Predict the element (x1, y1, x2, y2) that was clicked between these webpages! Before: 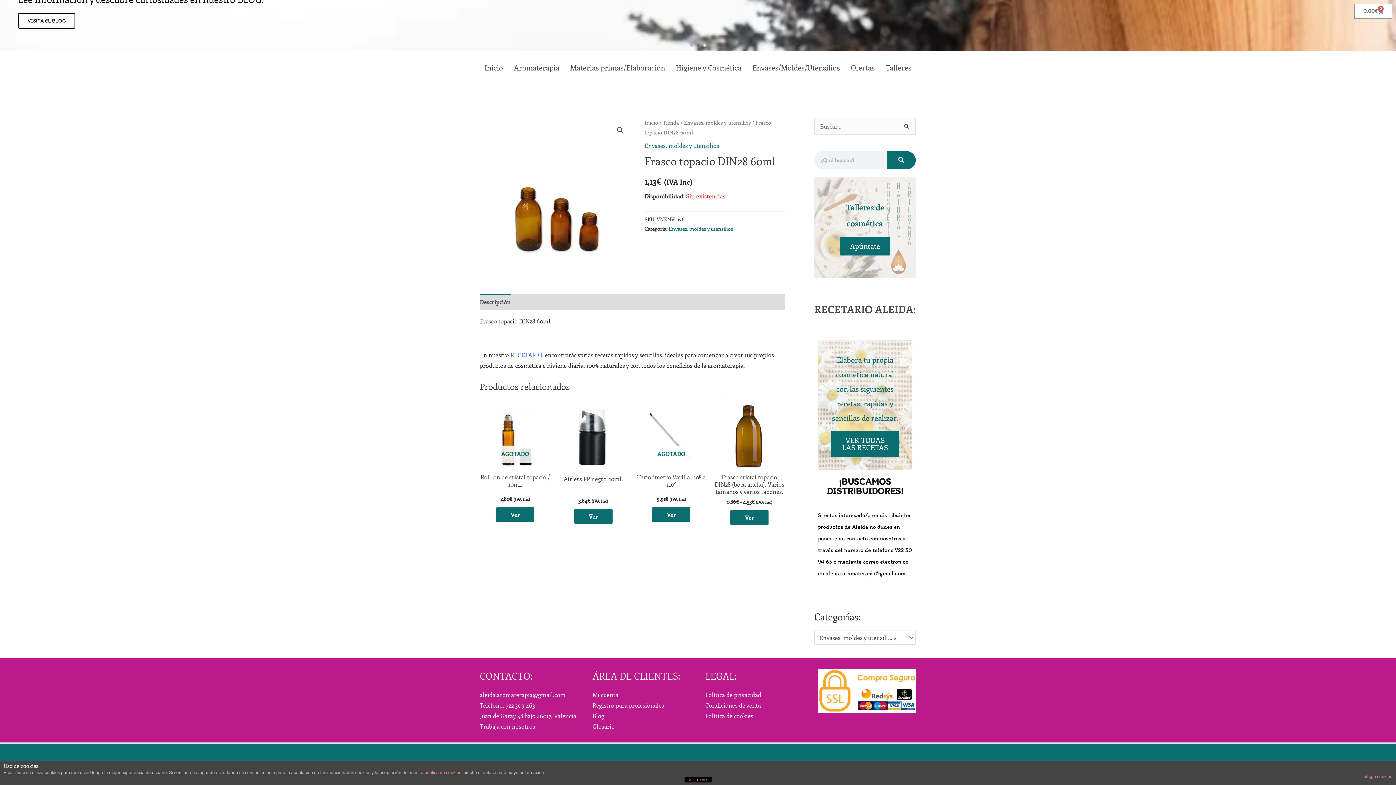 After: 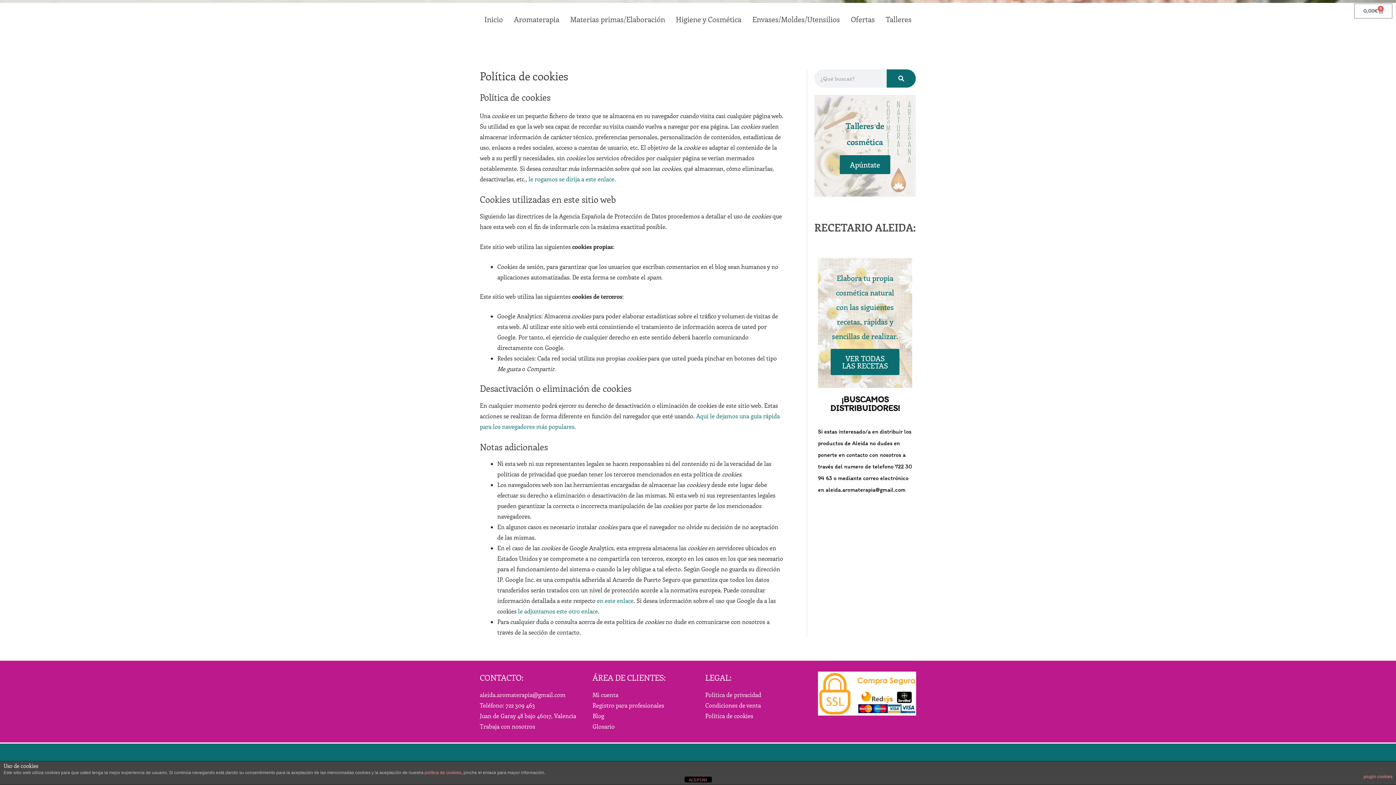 Action: label: Política de cookies bbox: (705, 712, 753, 720)